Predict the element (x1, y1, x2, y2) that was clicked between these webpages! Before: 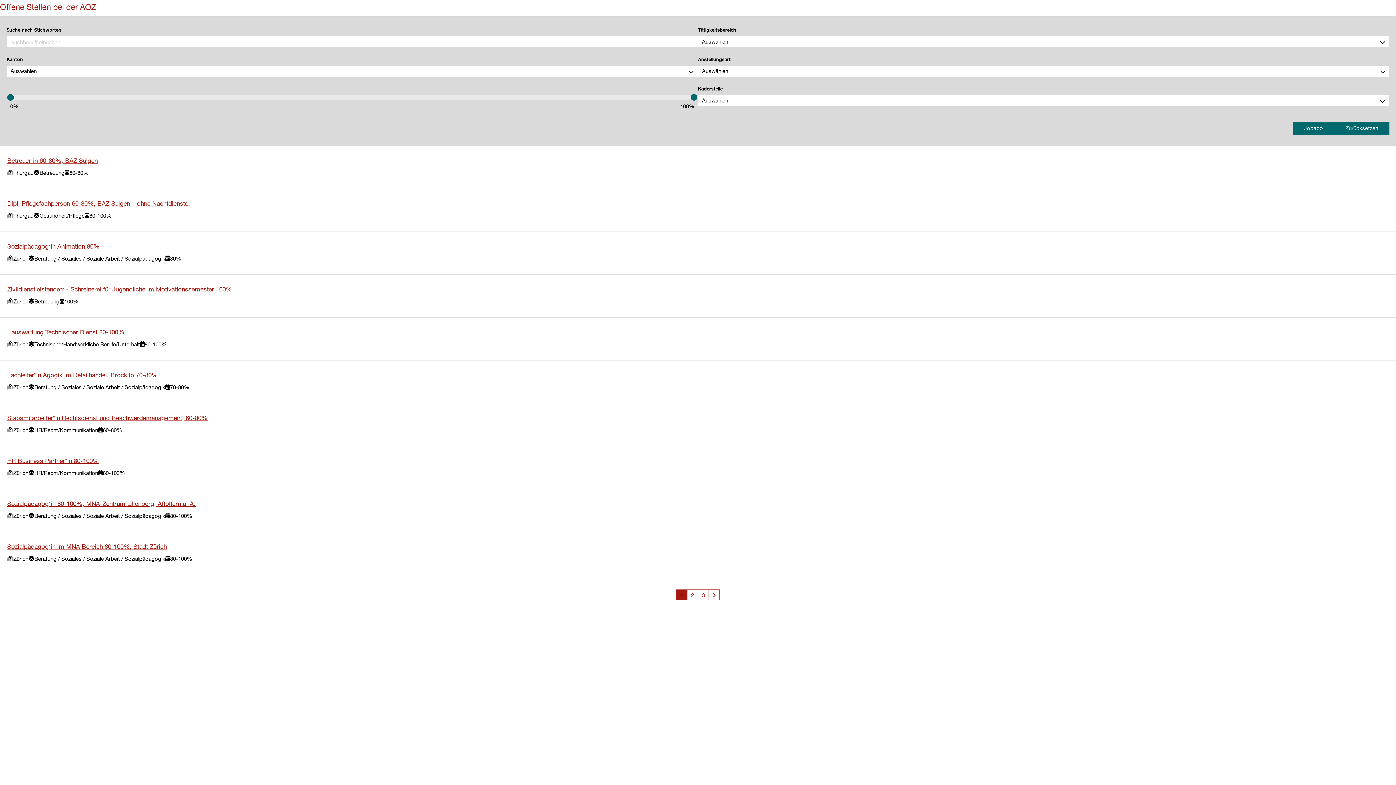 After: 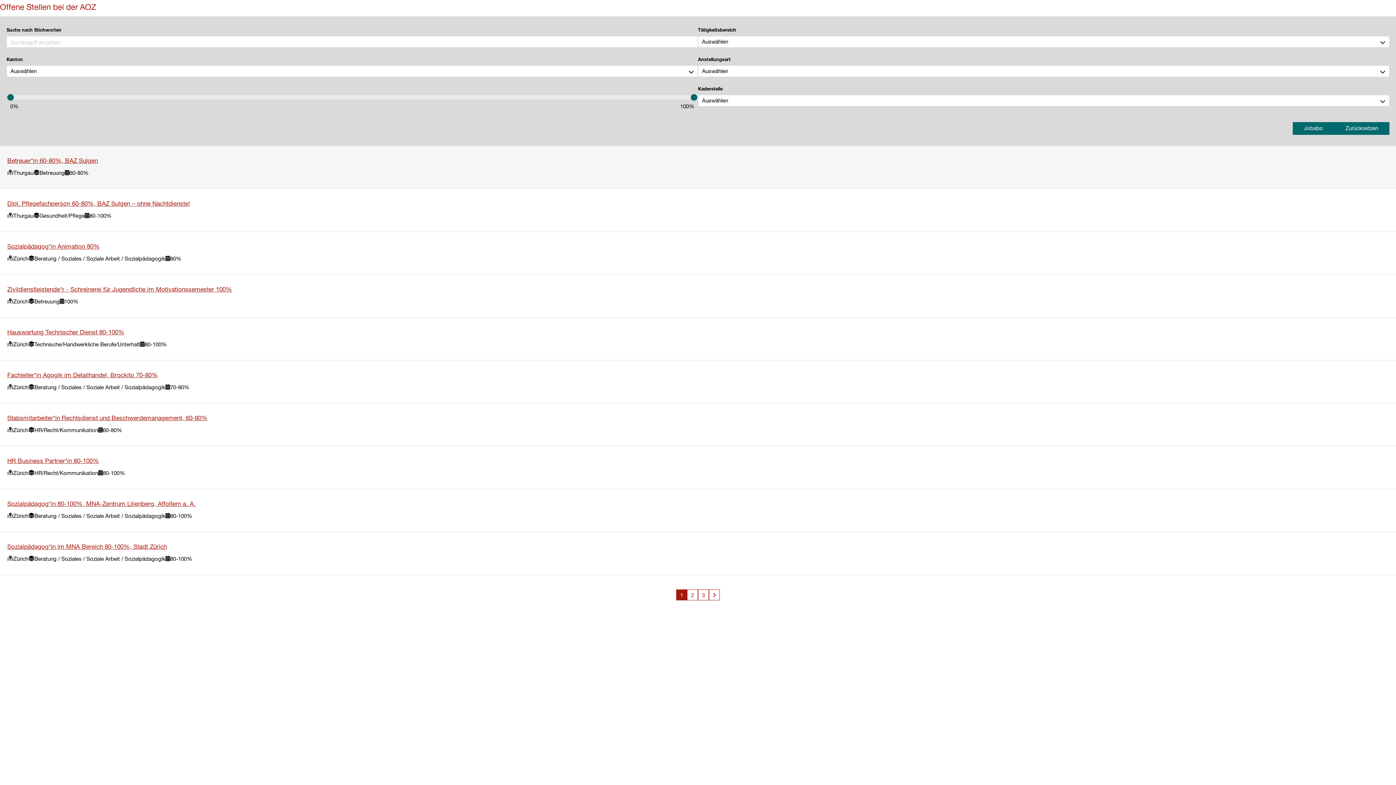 Action: label: Betreuer*in 60-80%, BAZ Sulgen
Thurgau
Betreuung
60-80% bbox: (0, 146, 1396, 189)